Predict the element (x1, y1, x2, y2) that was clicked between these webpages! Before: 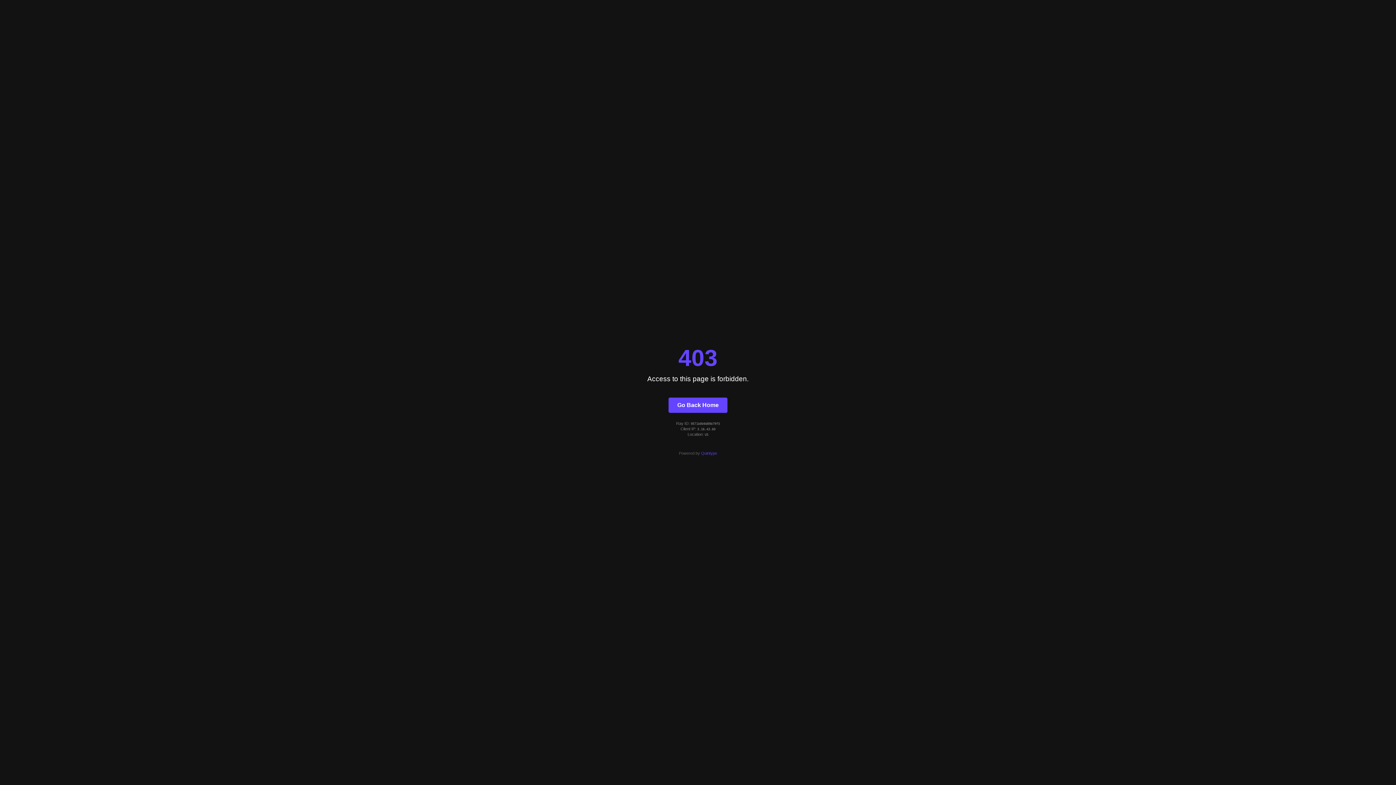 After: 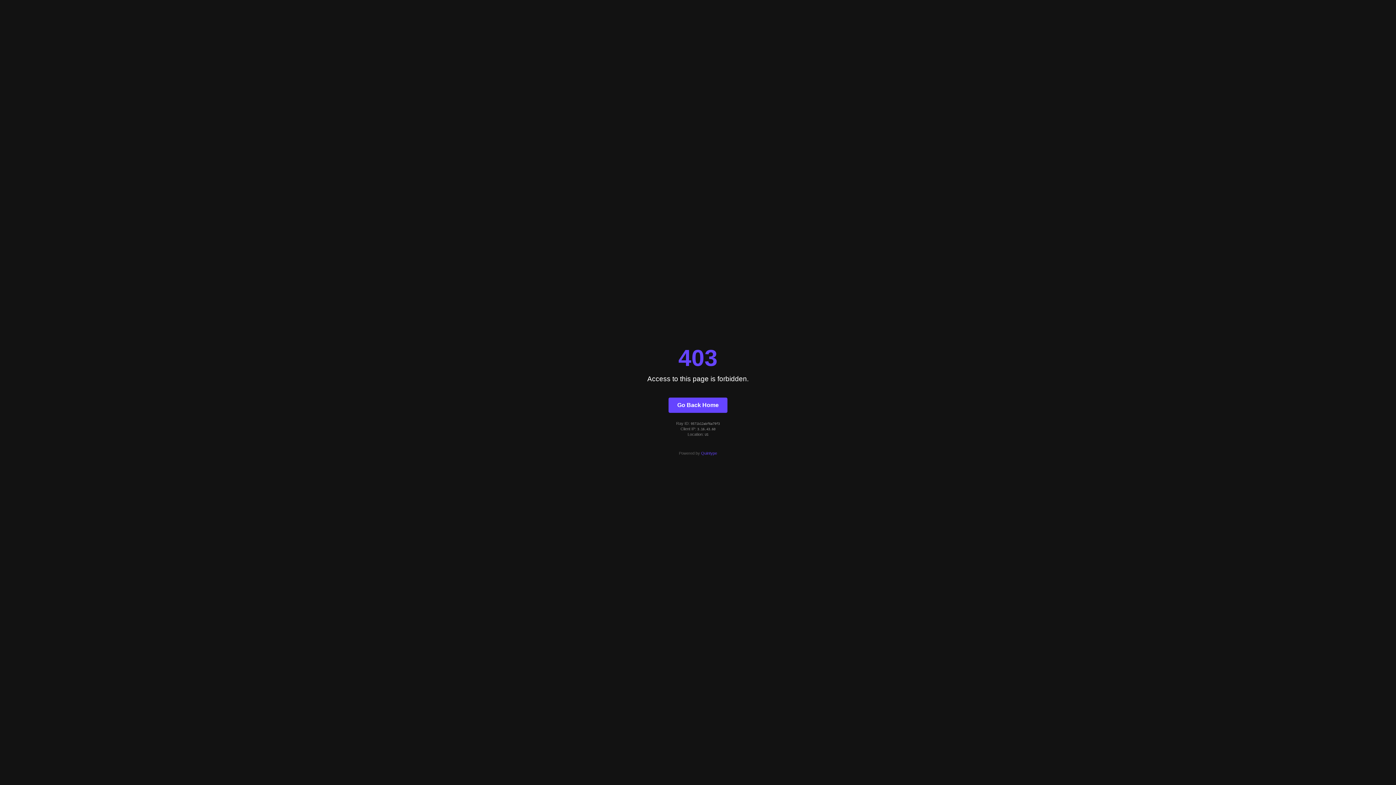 Action: bbox: (668, 397, 727, 412) label: Go Back Home